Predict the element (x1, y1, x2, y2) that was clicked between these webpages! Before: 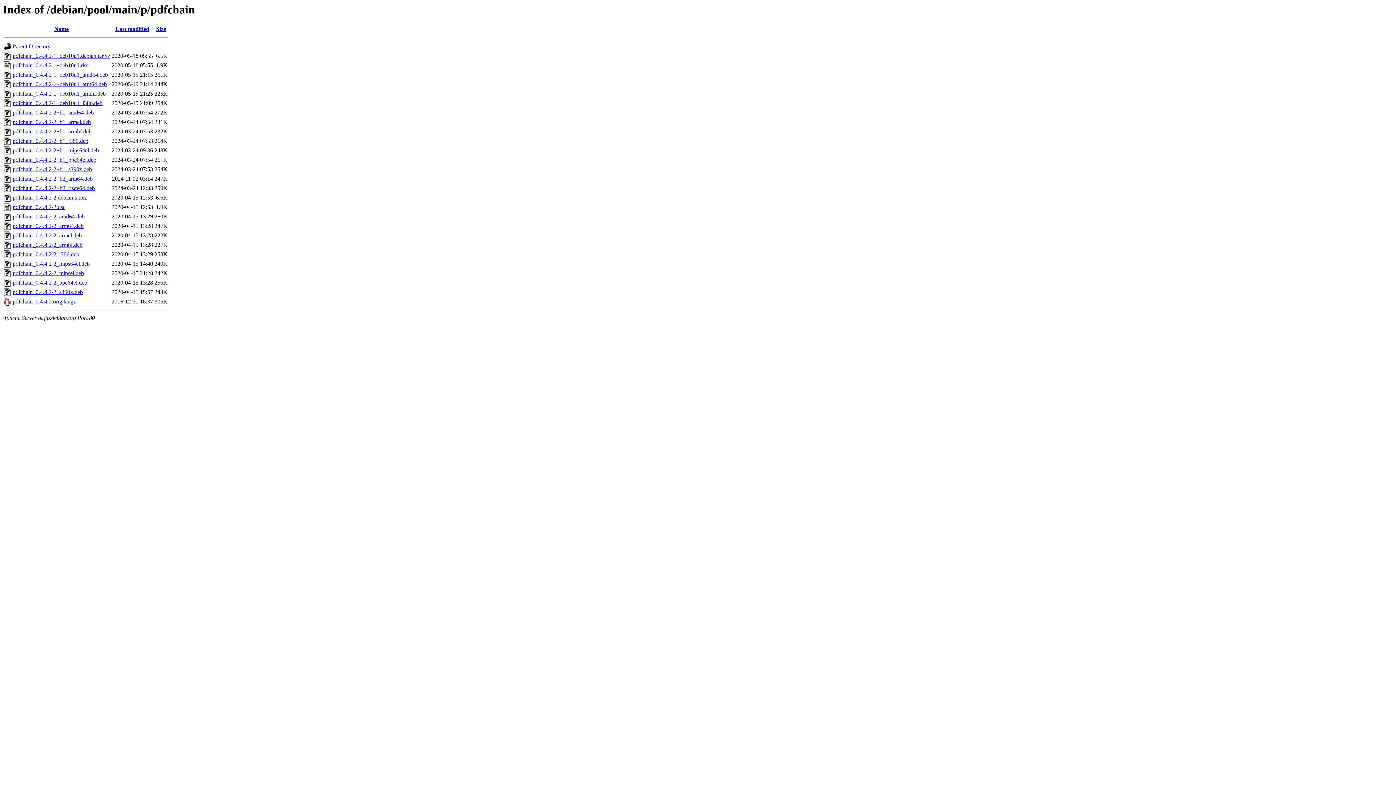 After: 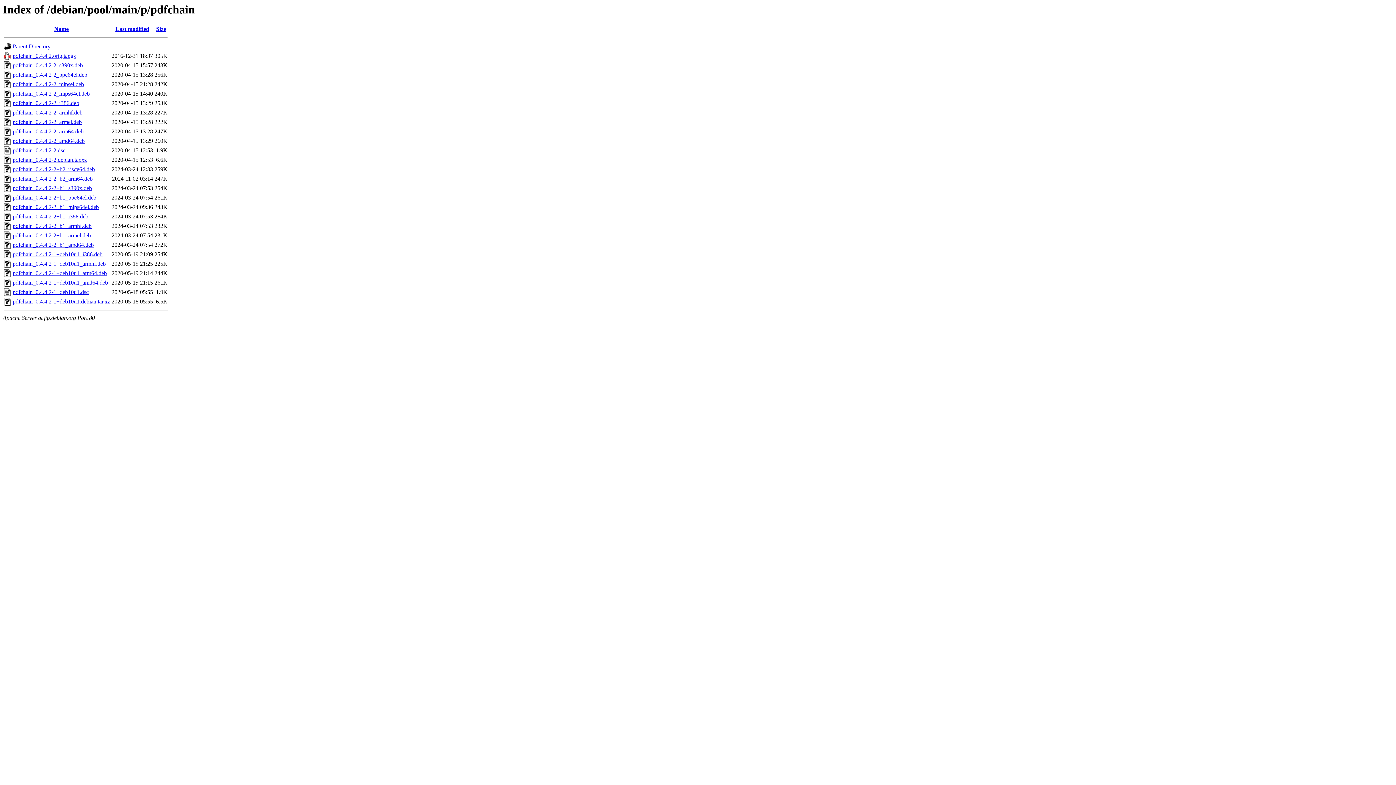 Action: bbox: (54, 25, 68, 32) label: Name